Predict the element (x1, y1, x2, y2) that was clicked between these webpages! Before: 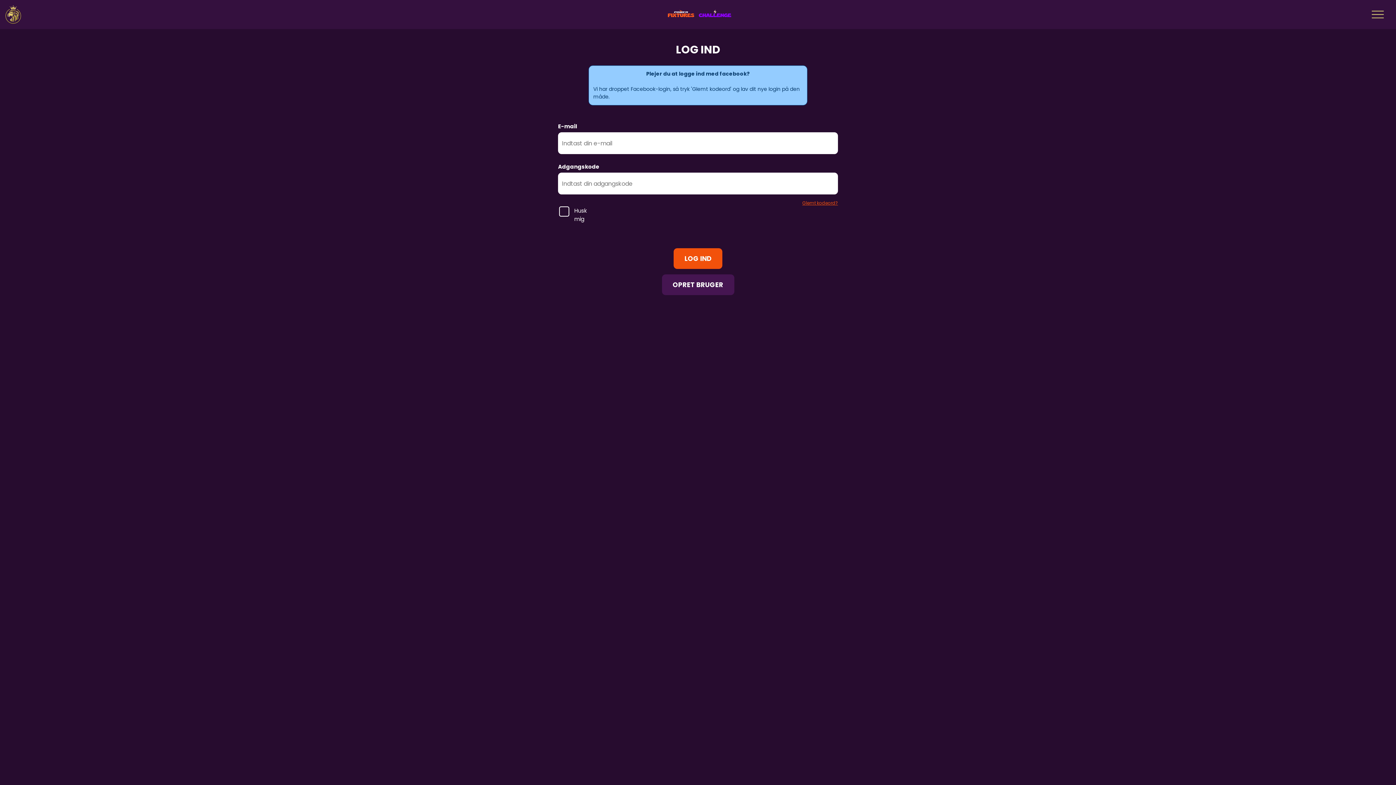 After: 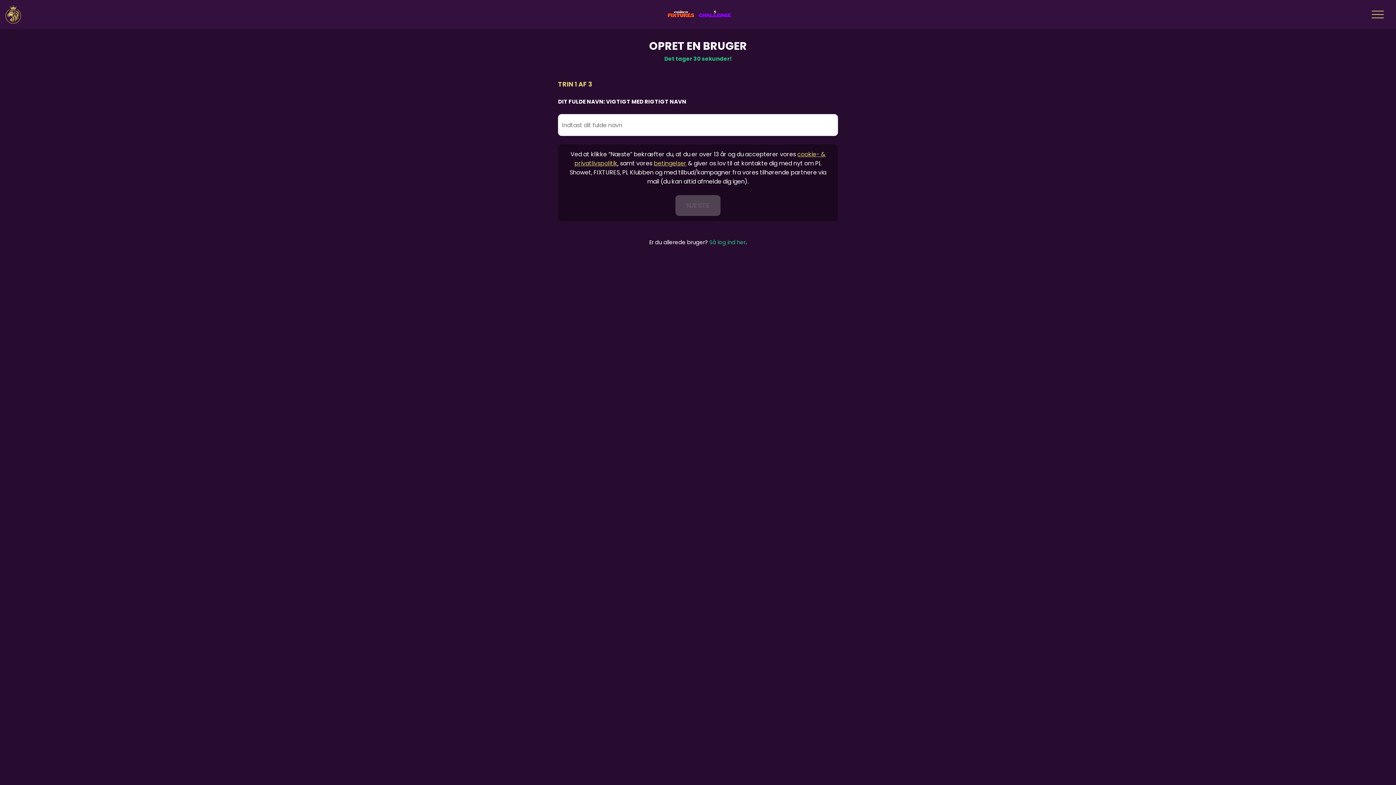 Action: bbox: (662, 281, 734, 289) label: OPRET BRUGER